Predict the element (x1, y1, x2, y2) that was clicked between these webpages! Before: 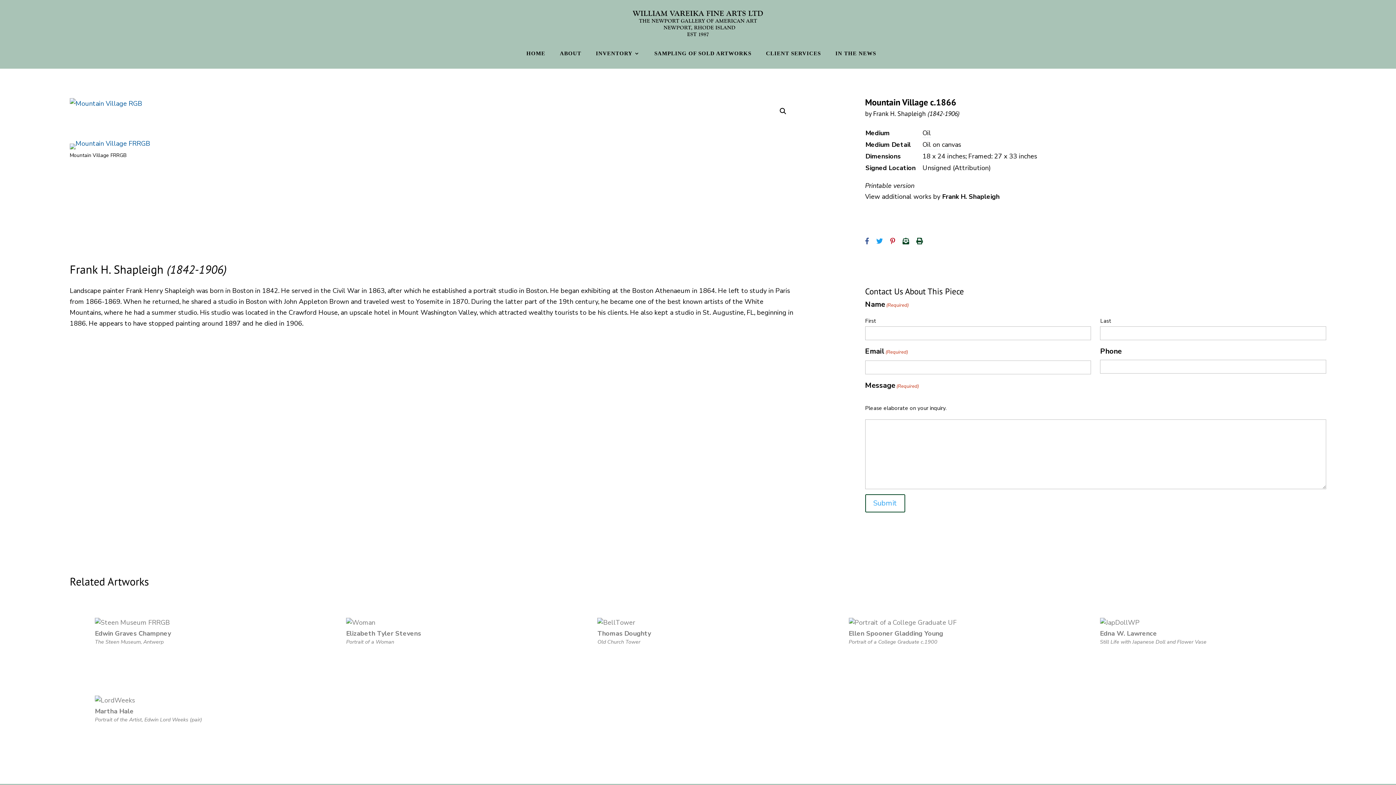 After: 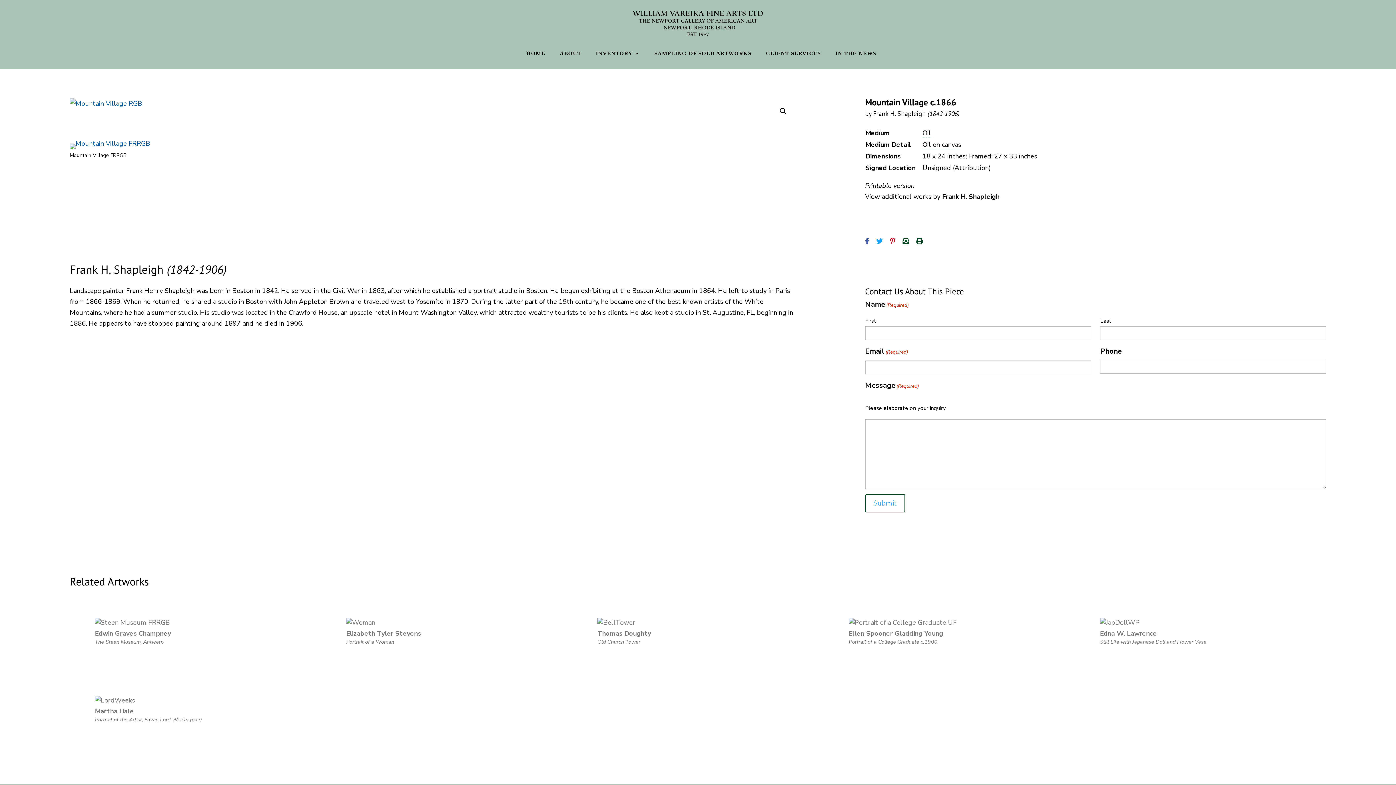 Action: bbox: (916, 237, 923, 245)